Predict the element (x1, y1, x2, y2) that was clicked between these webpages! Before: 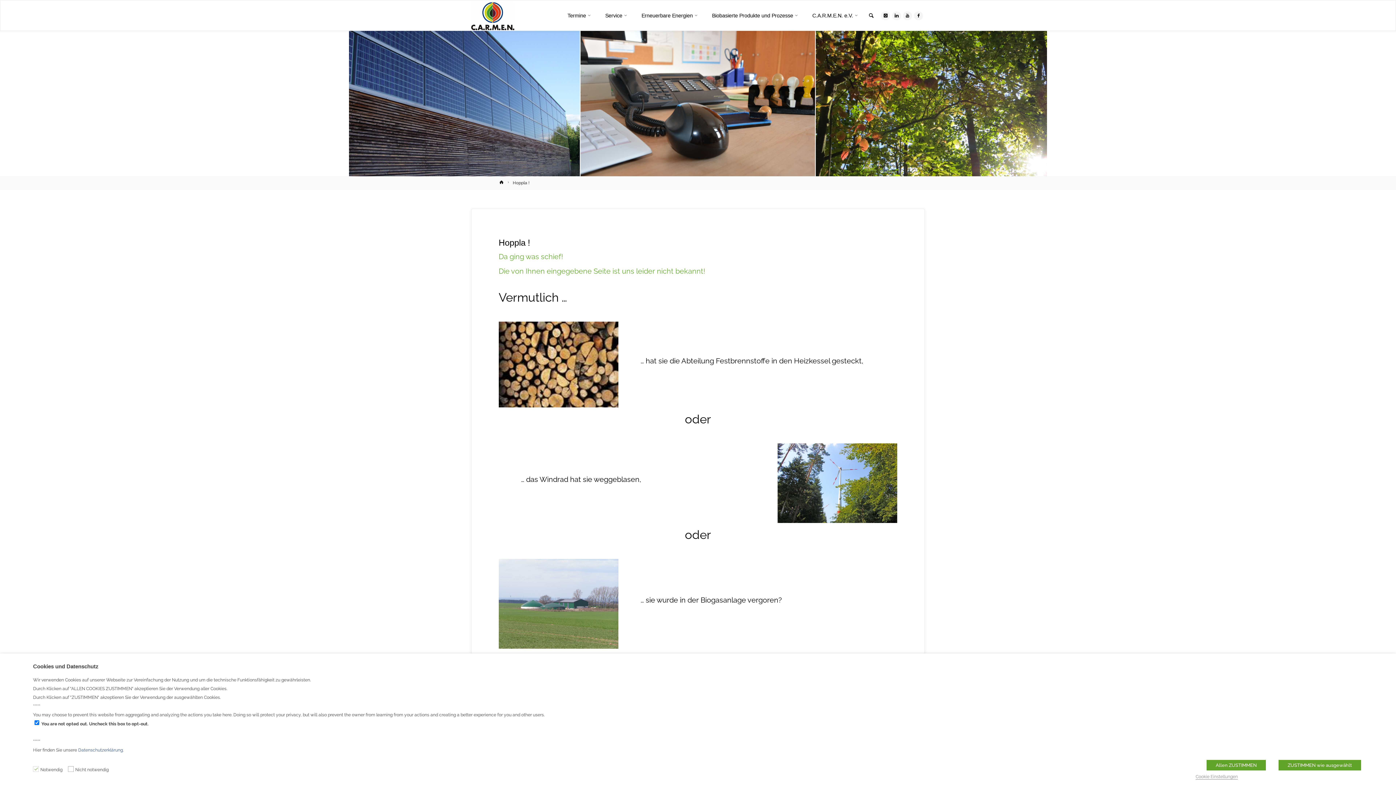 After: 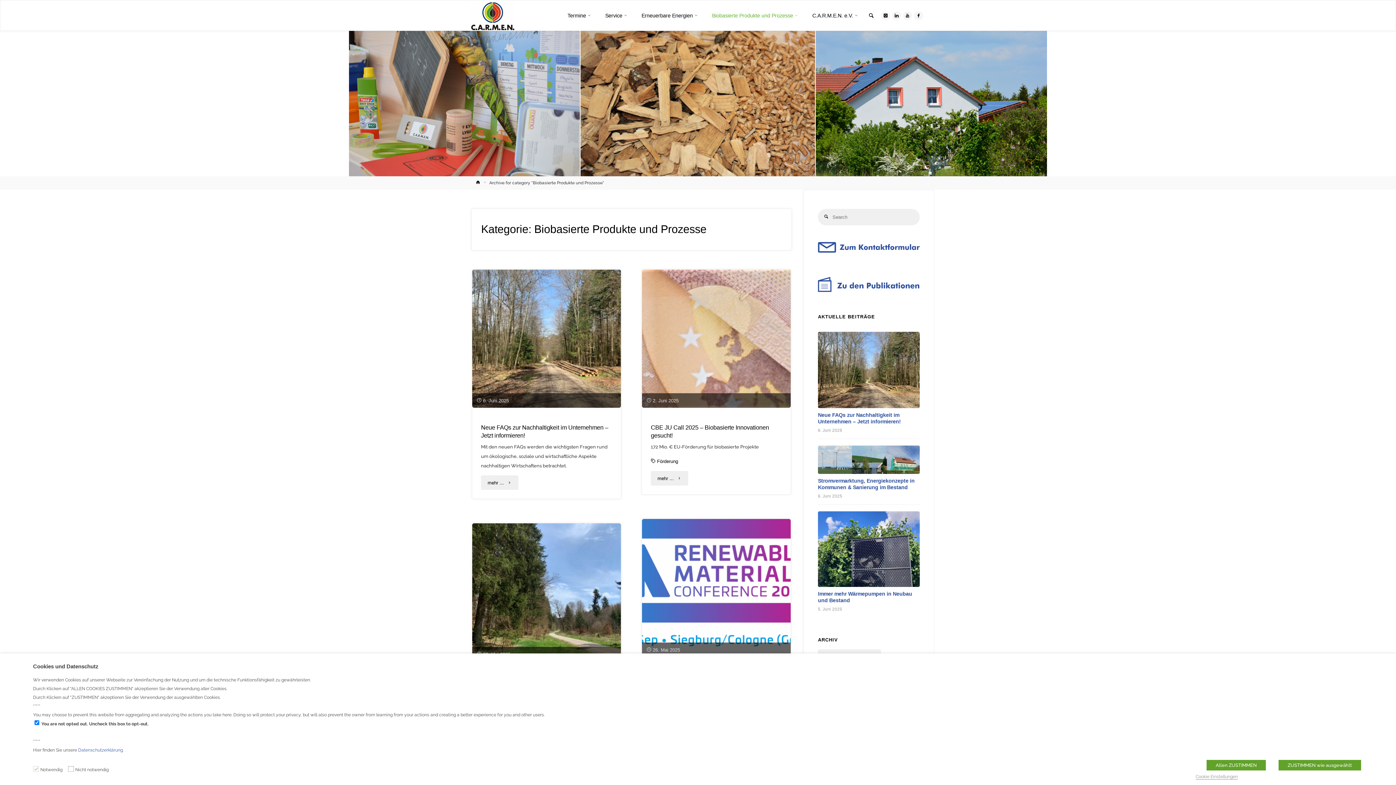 Action: label: Biobasierte Produkte und Prozesse bbox: (703, 0, 804, 31)